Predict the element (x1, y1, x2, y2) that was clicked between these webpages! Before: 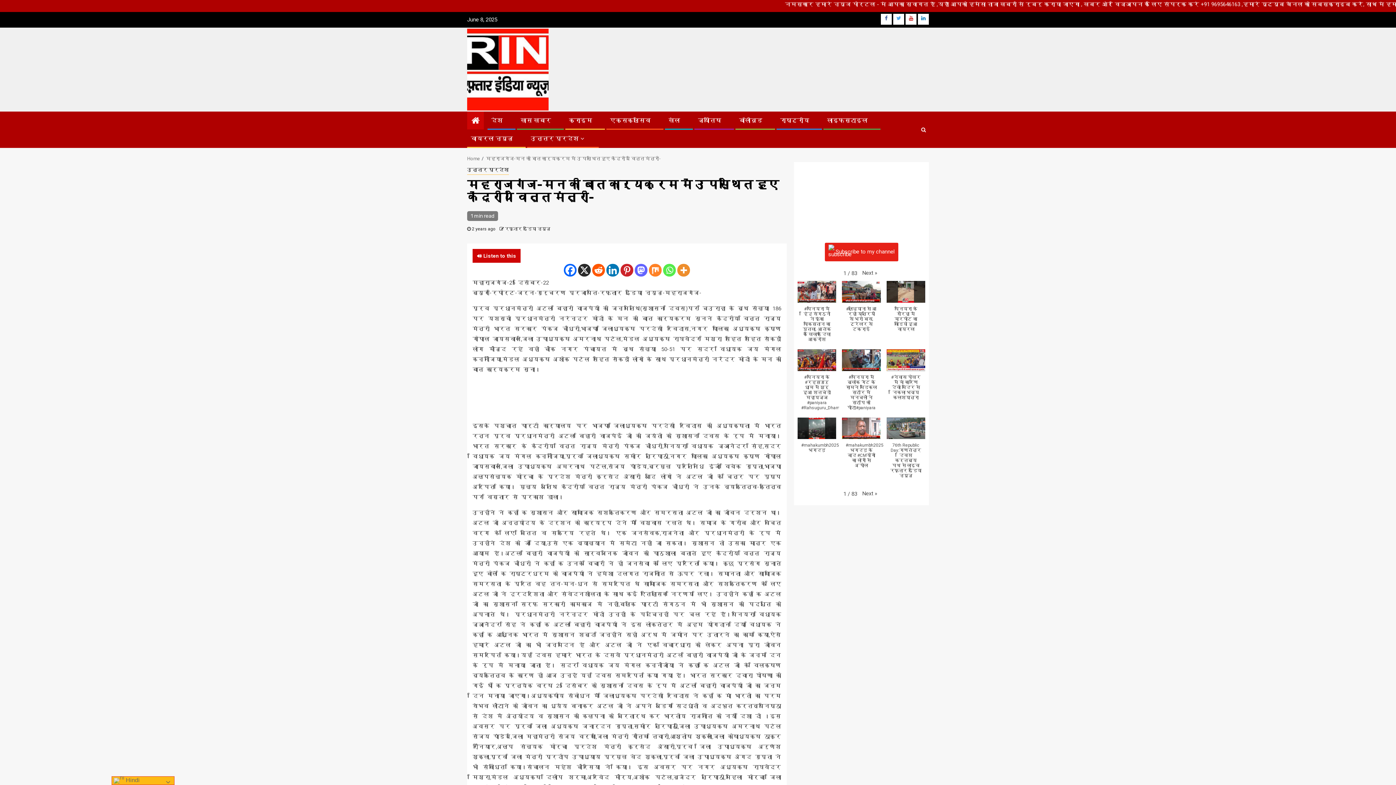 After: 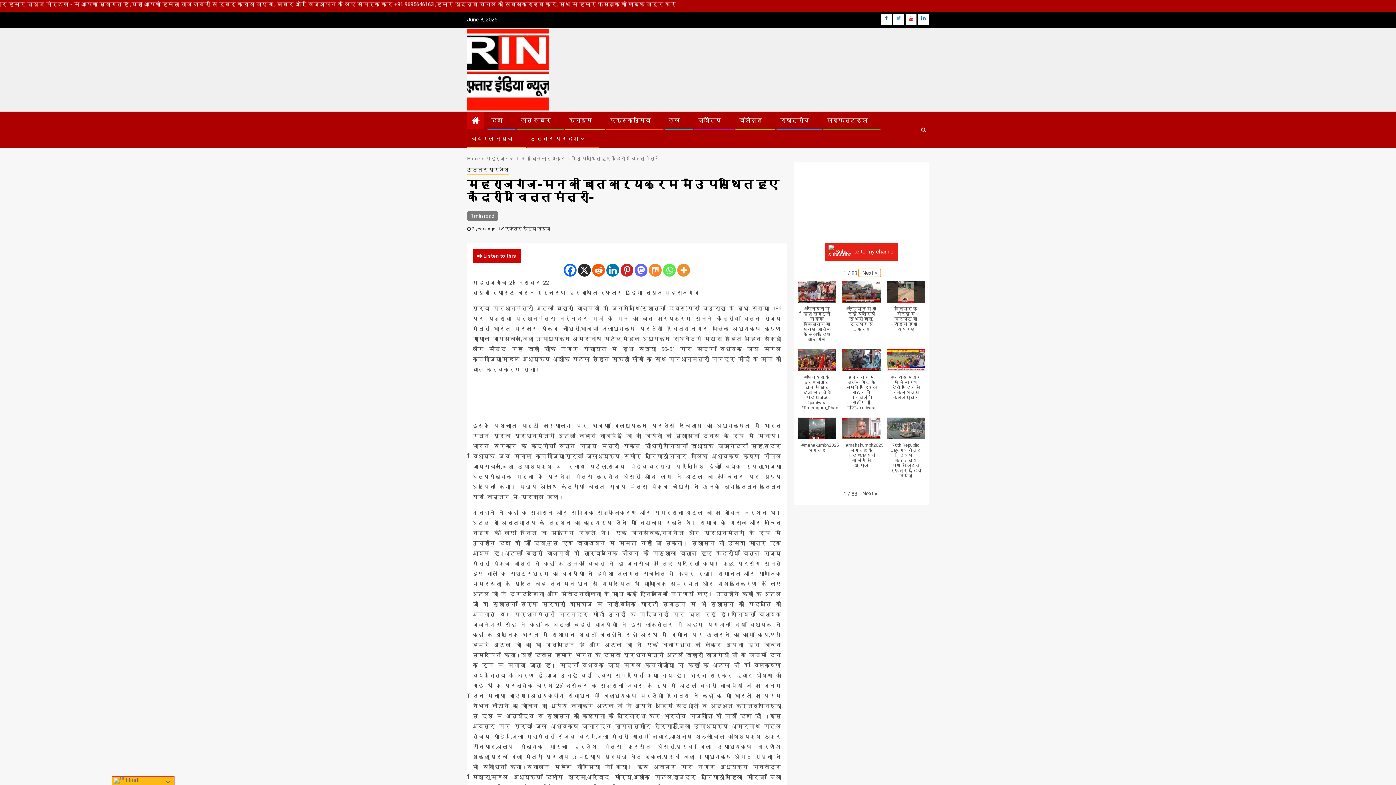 Action: bbox: (858, 269, 881, 277) label: Next »